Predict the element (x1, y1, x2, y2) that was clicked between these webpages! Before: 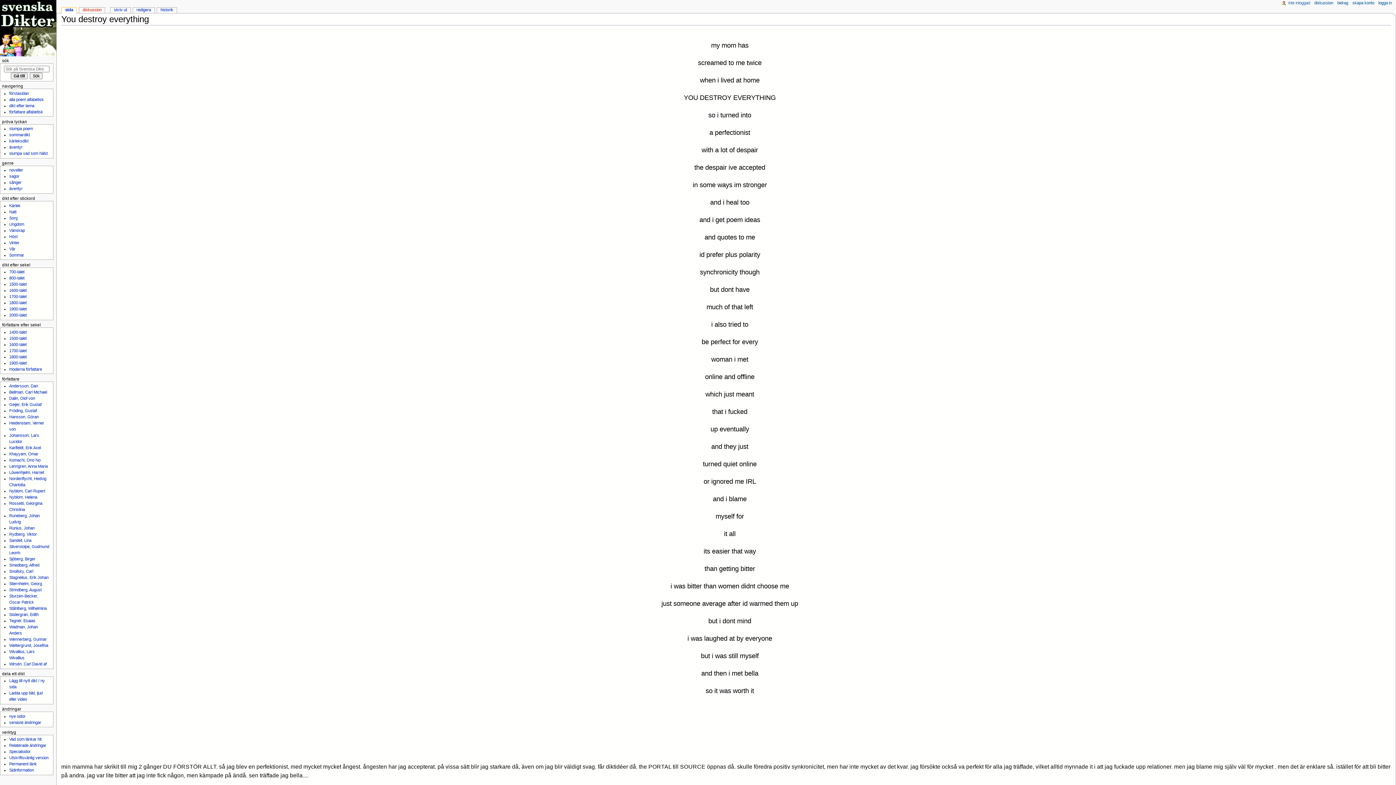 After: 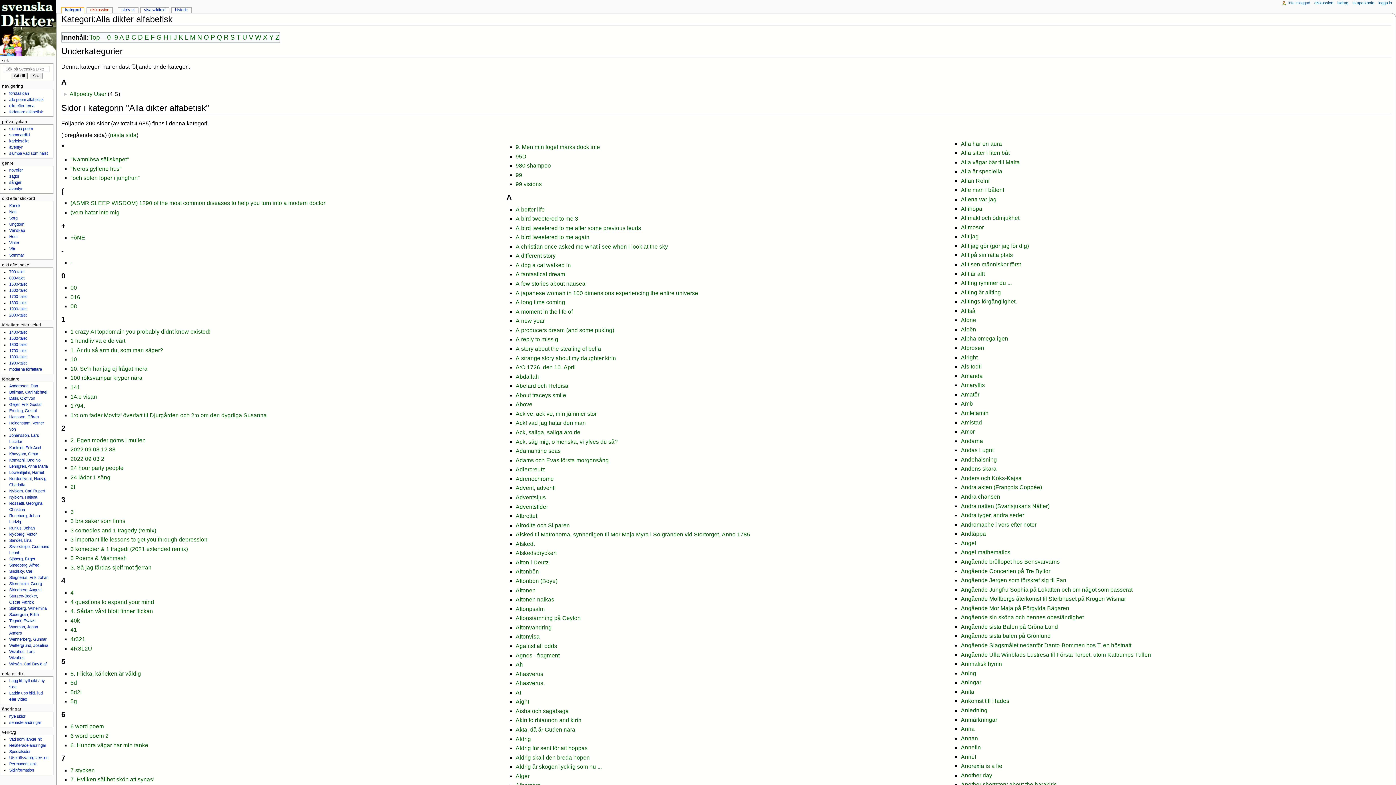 Action: bbox: (9, 97, 43, 101) label: alla poem alfabetisk